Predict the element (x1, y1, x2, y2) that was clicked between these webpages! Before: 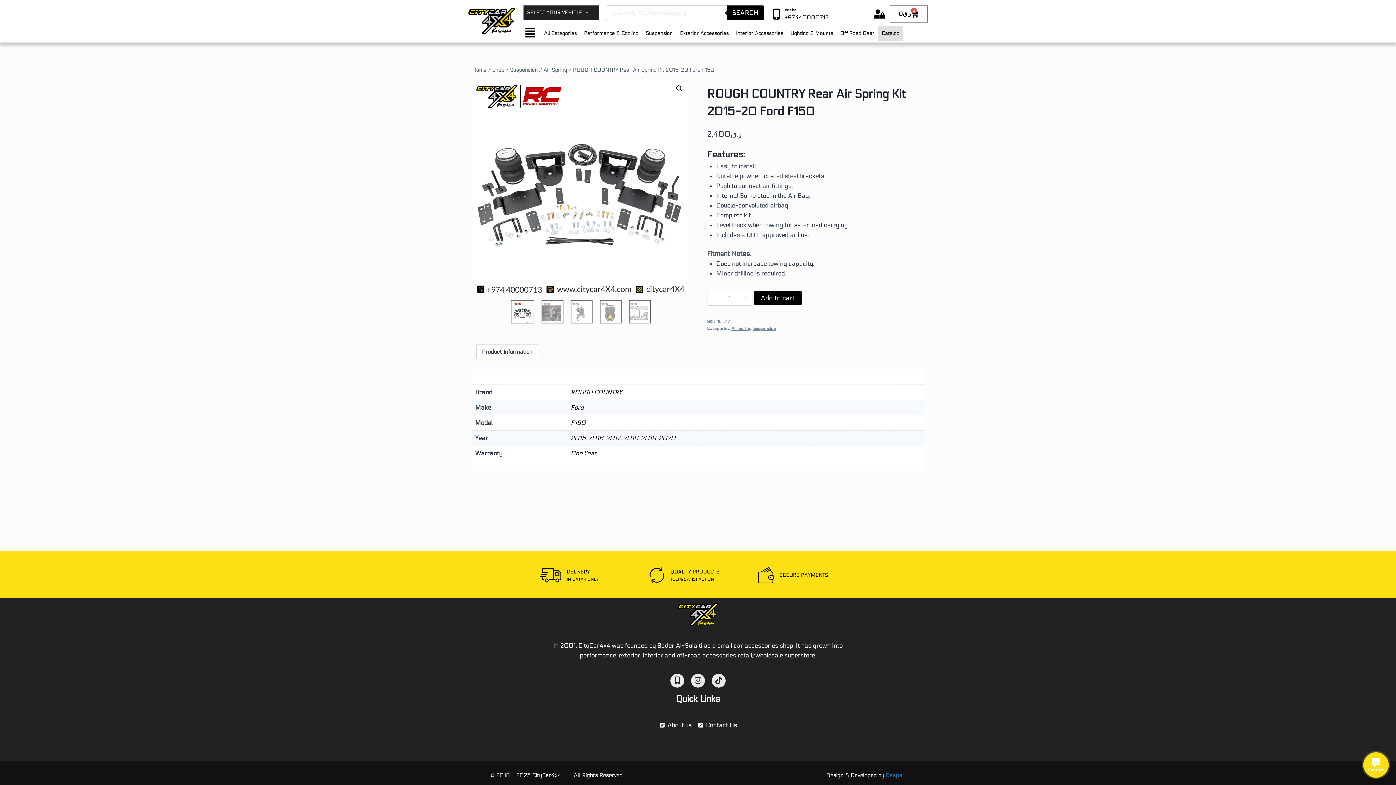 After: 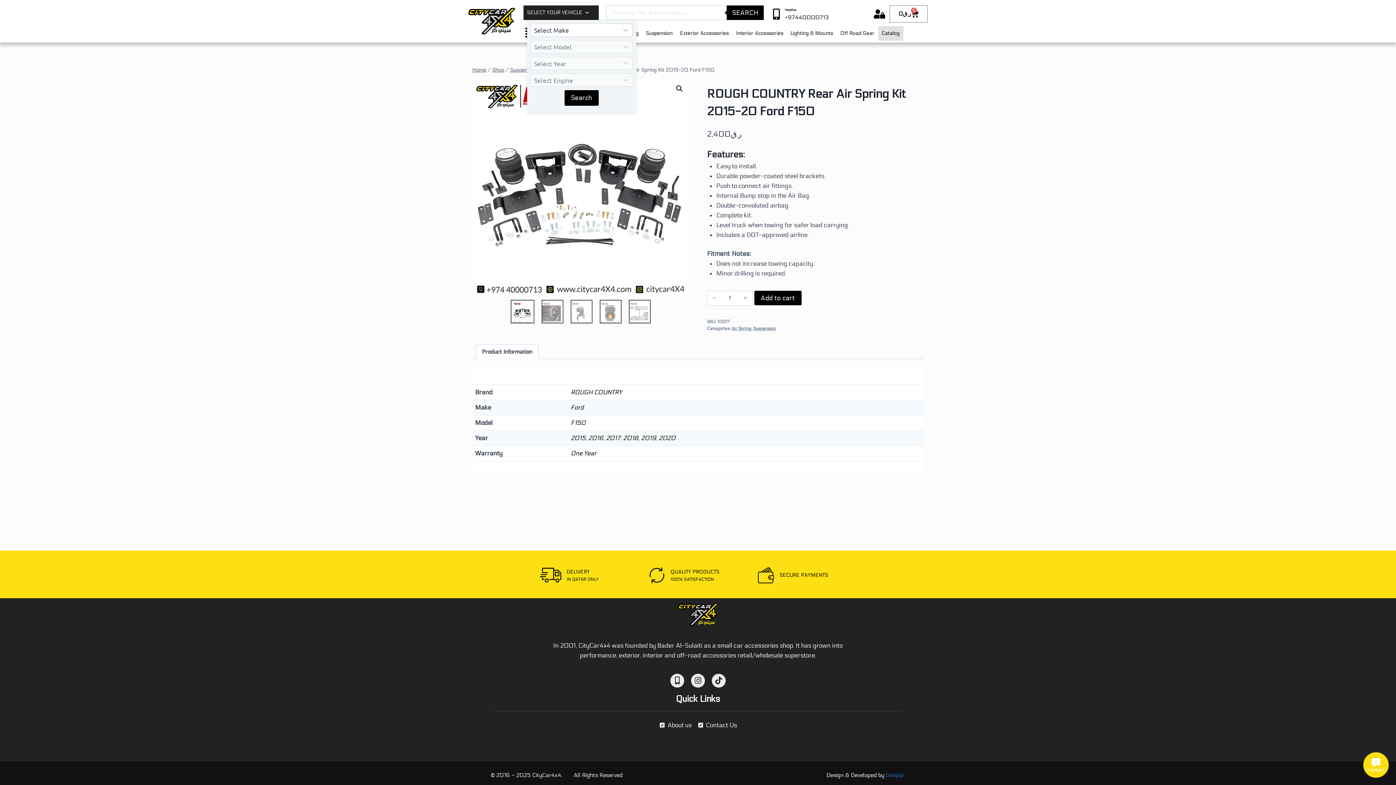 Action: label: SELECT YOUR VEHICLE bbox: (527, 5, 589, 20)